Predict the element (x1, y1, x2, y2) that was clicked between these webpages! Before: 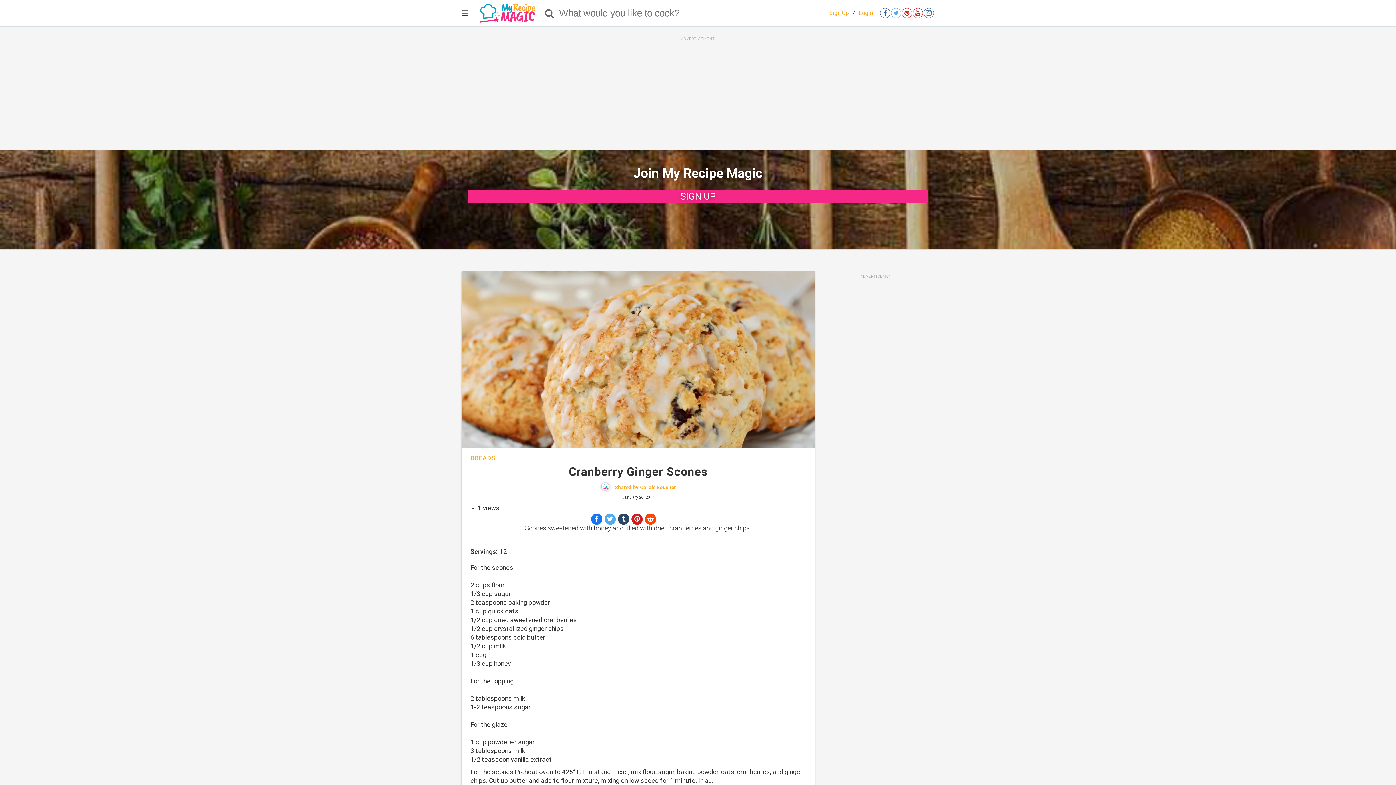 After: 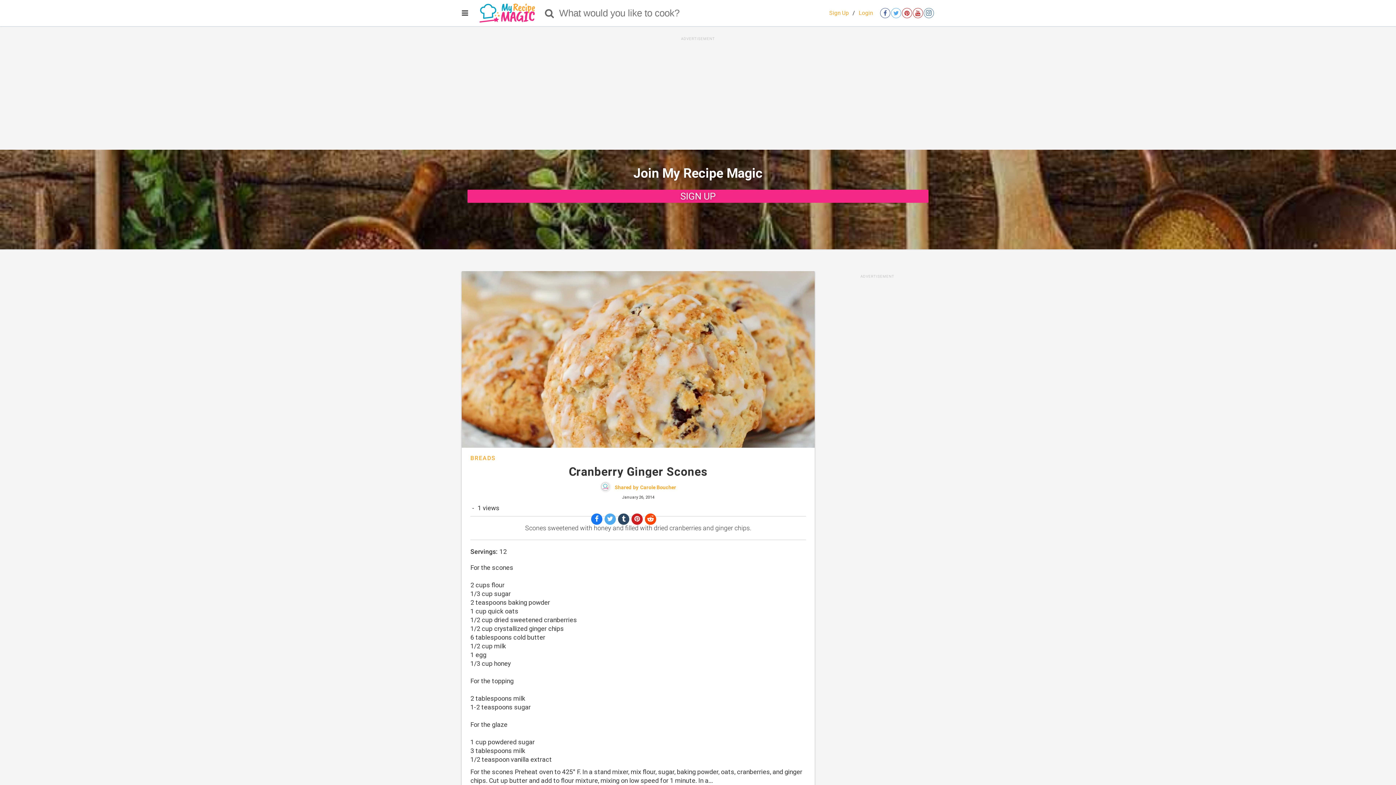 Action: bbox: (891, 8, 901, 18) label: Open twitter